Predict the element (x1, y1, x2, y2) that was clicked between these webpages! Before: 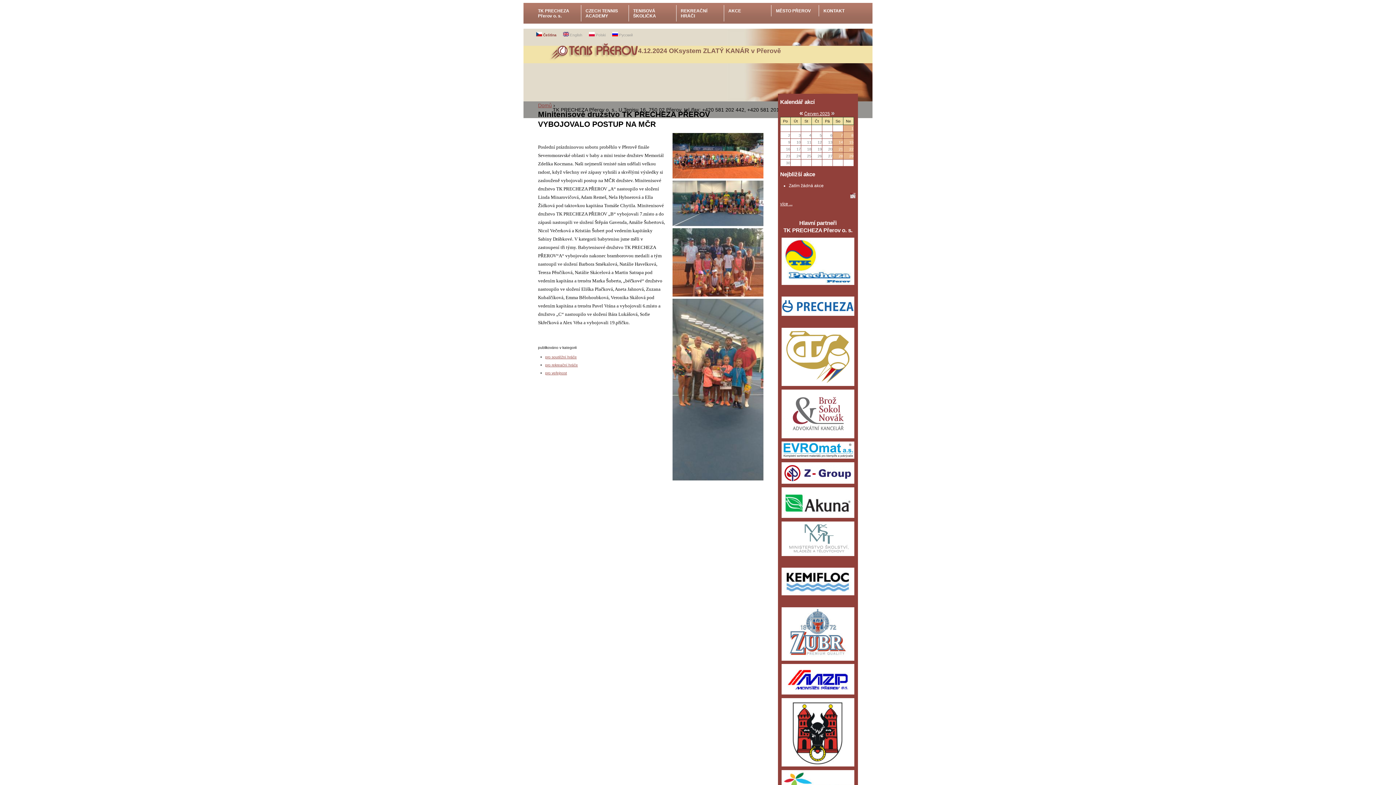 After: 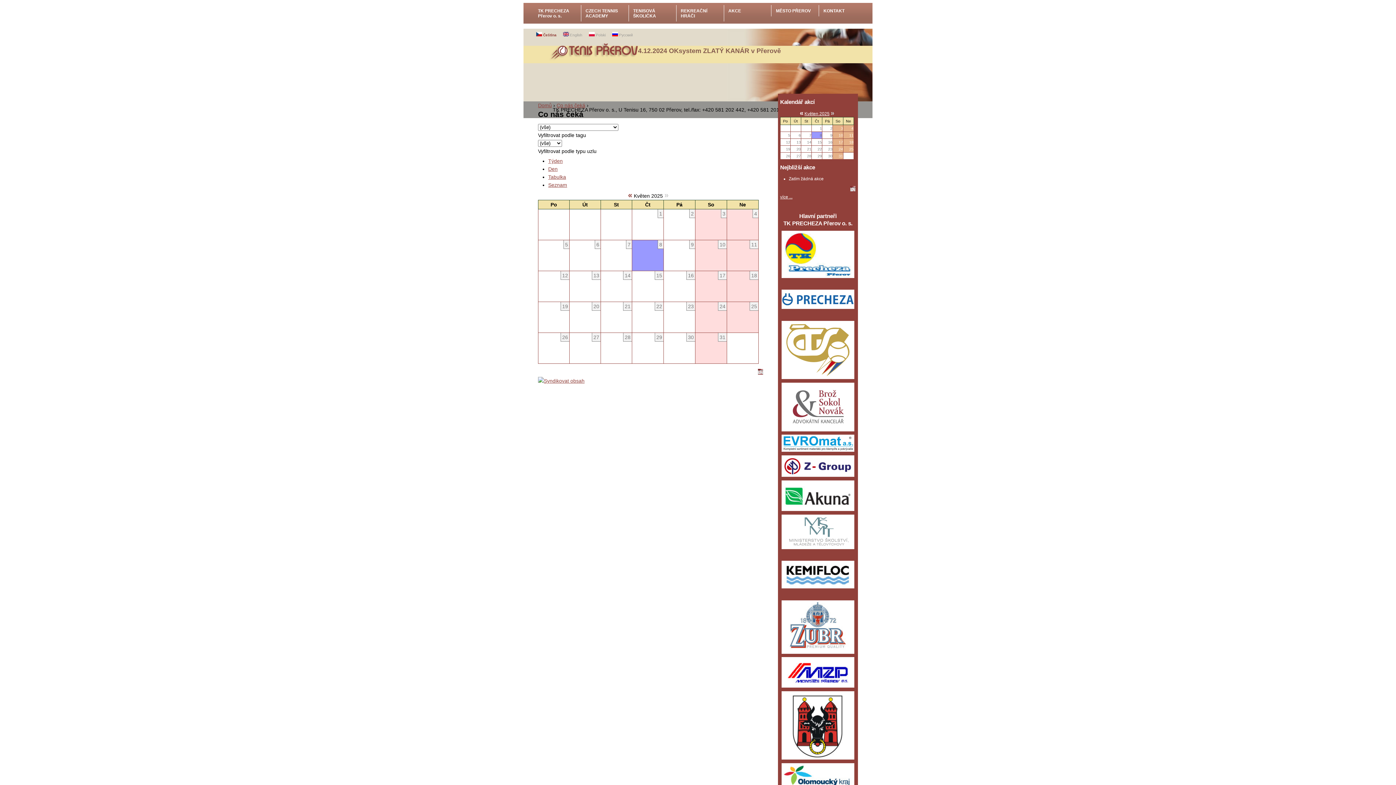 Action: label: « bbox: (799, 109, 803, 116)